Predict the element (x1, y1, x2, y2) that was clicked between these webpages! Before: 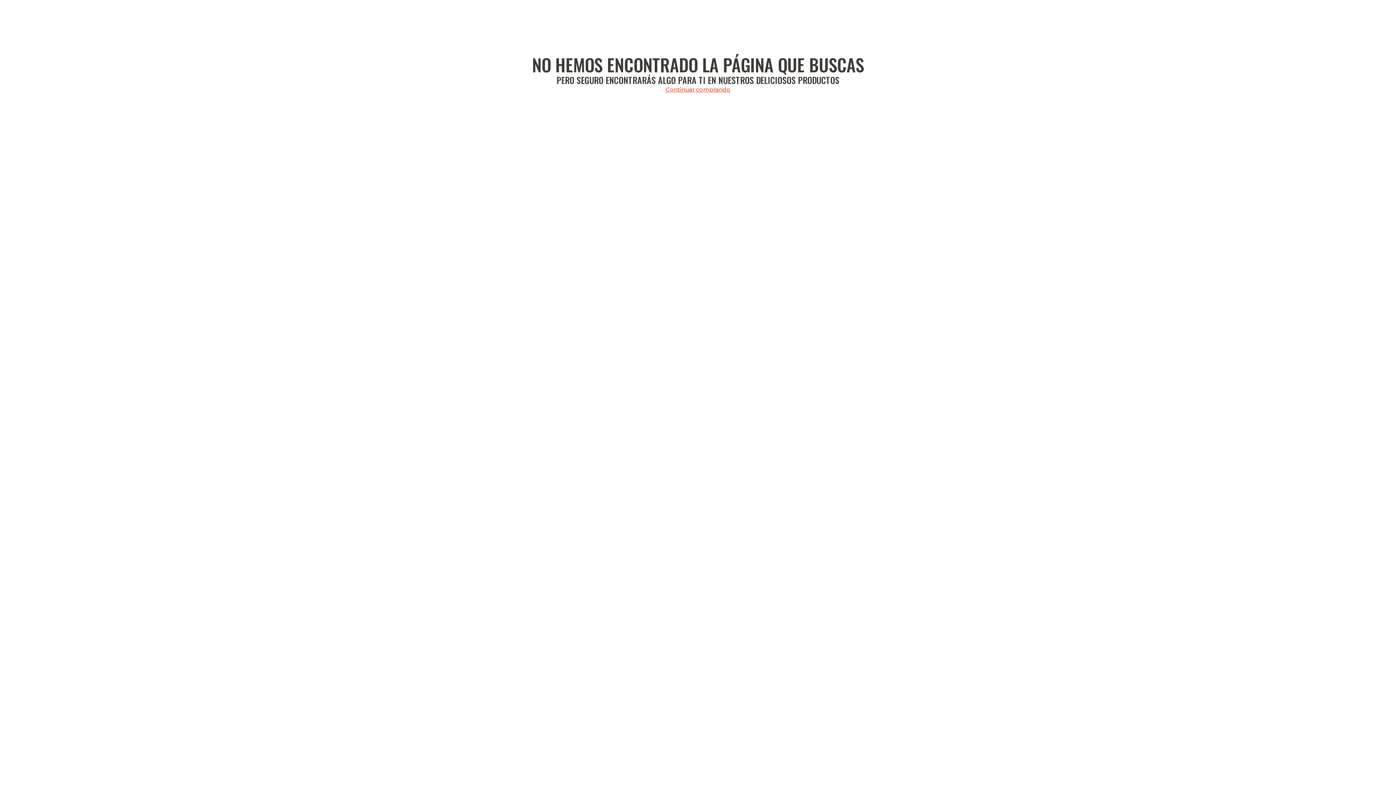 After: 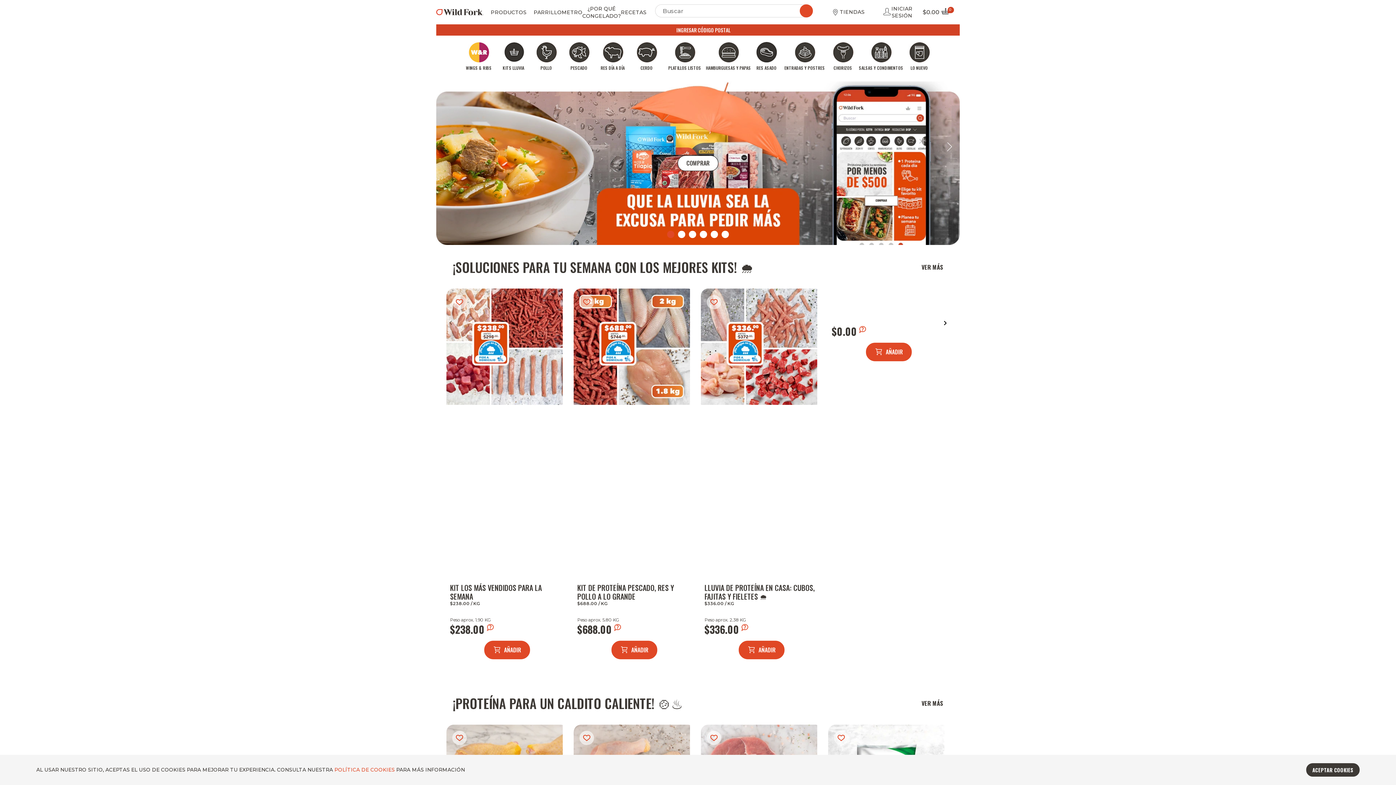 Action: bbox: (665, 85, 730, 93) label: Continuar comprando